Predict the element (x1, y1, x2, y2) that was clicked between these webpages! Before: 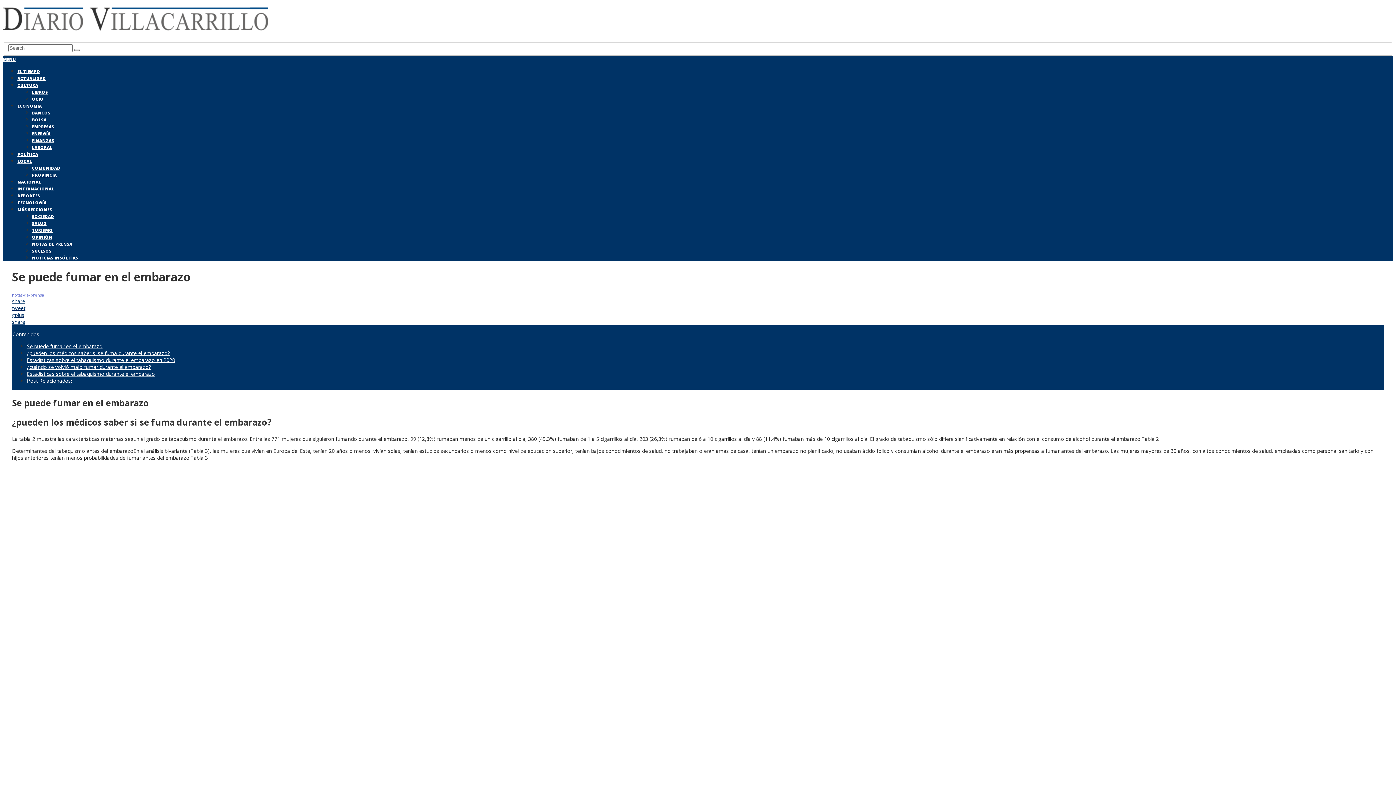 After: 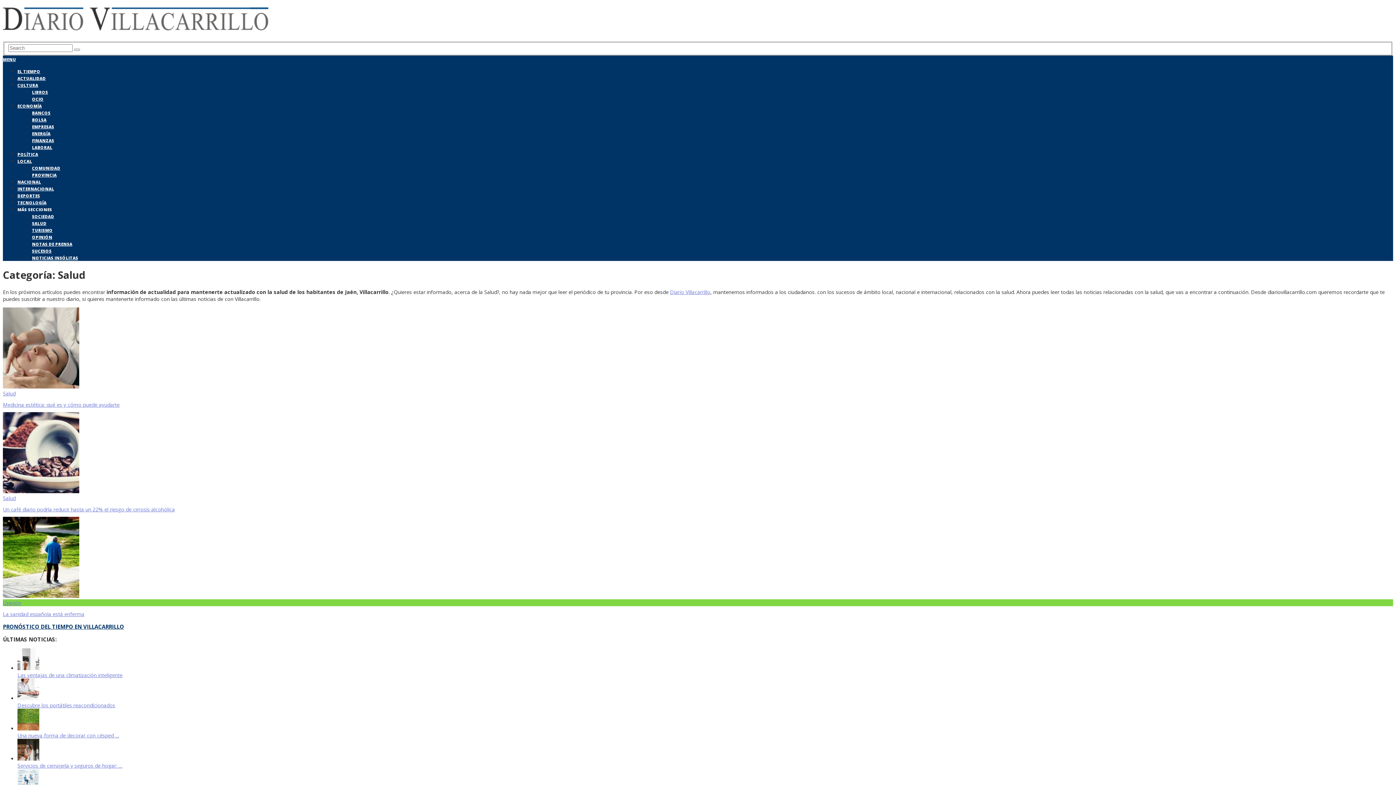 Action: bbox: (32, 220, 46, 226) label: SALUD